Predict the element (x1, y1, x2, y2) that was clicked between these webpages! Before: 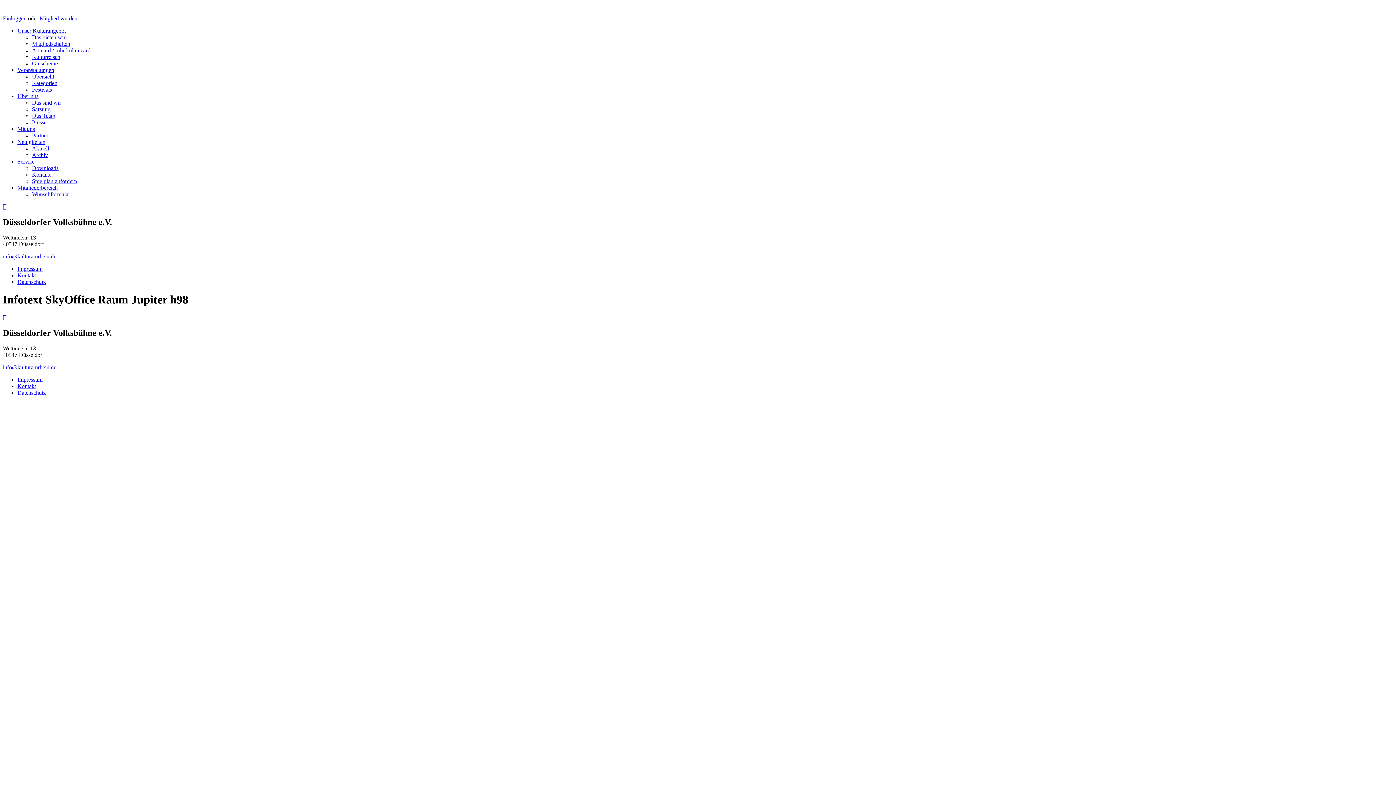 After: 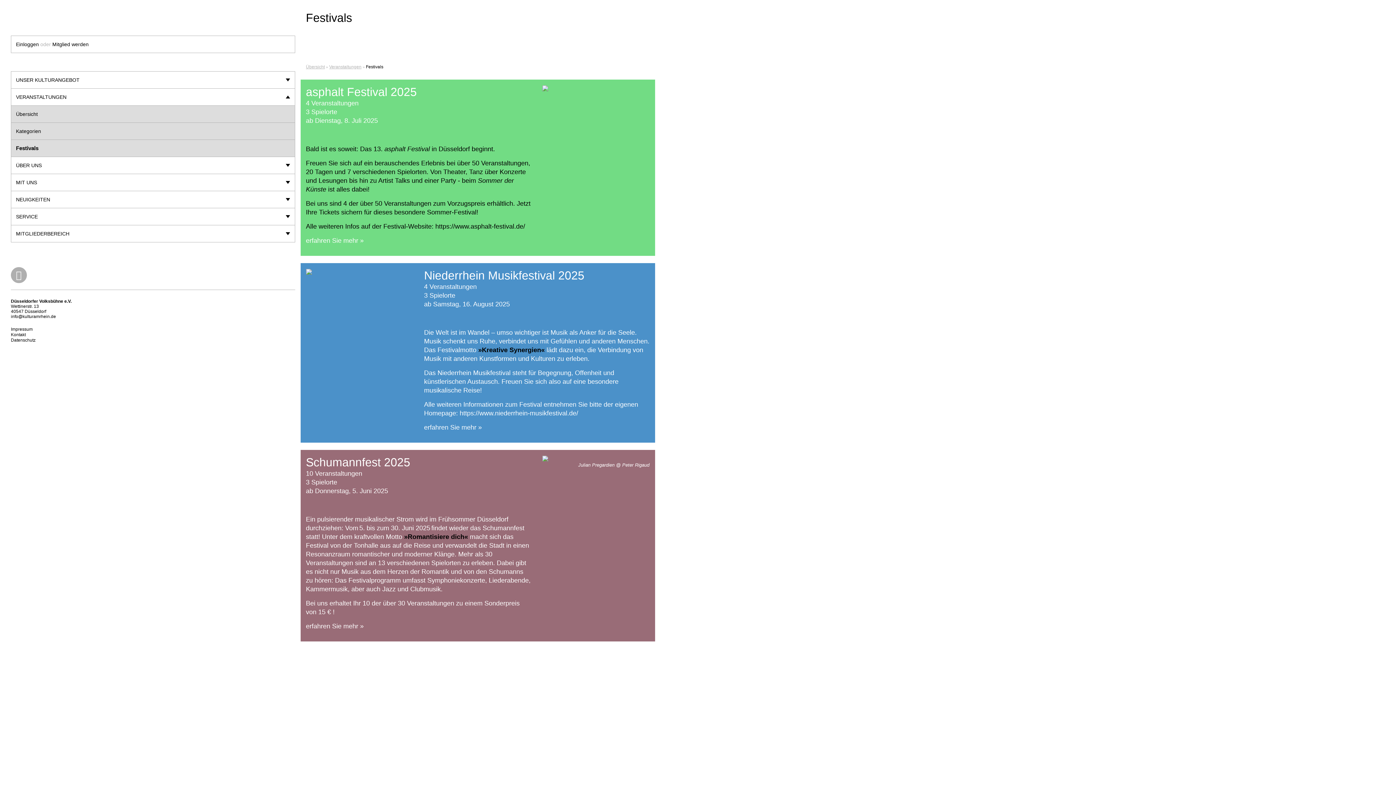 Action: label: Festivals bbox: (32, 86, 52, 92)